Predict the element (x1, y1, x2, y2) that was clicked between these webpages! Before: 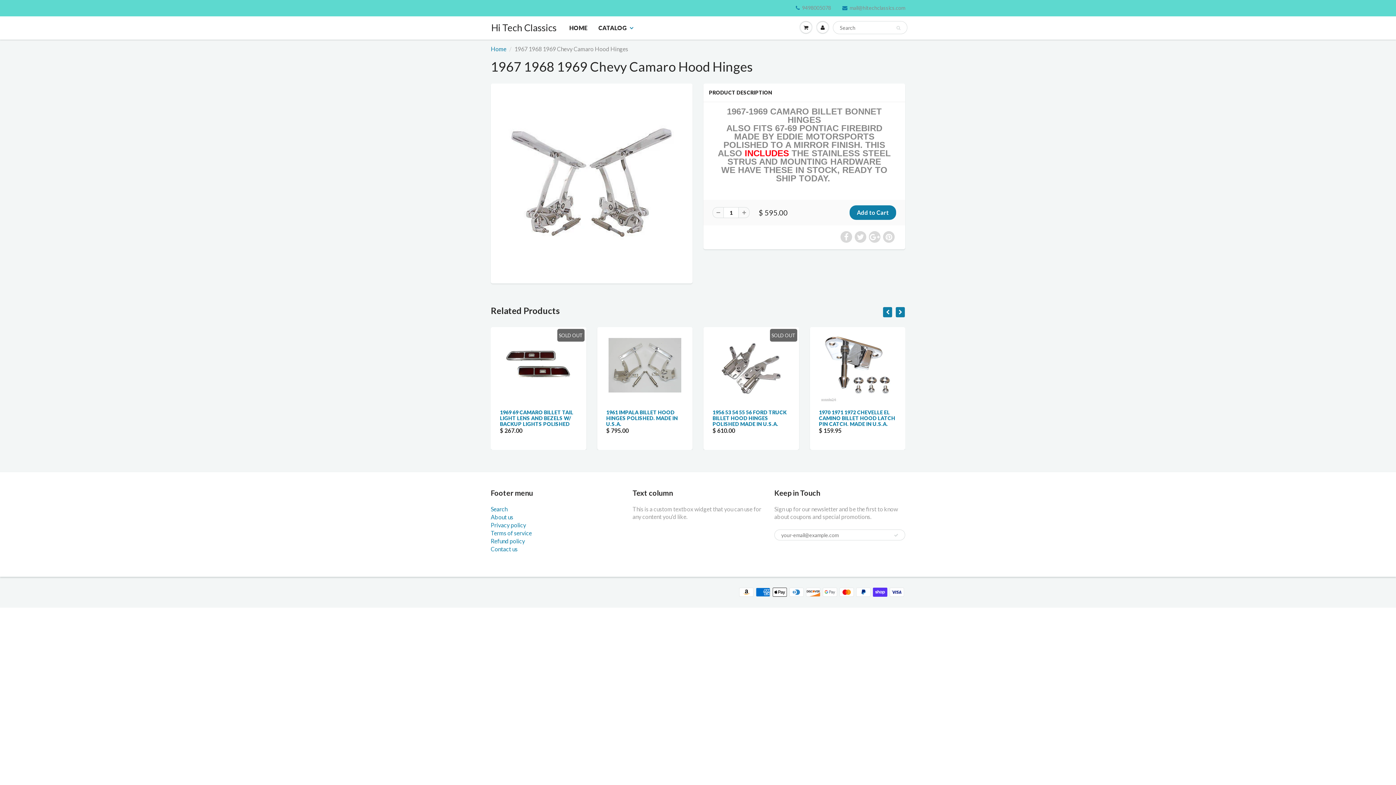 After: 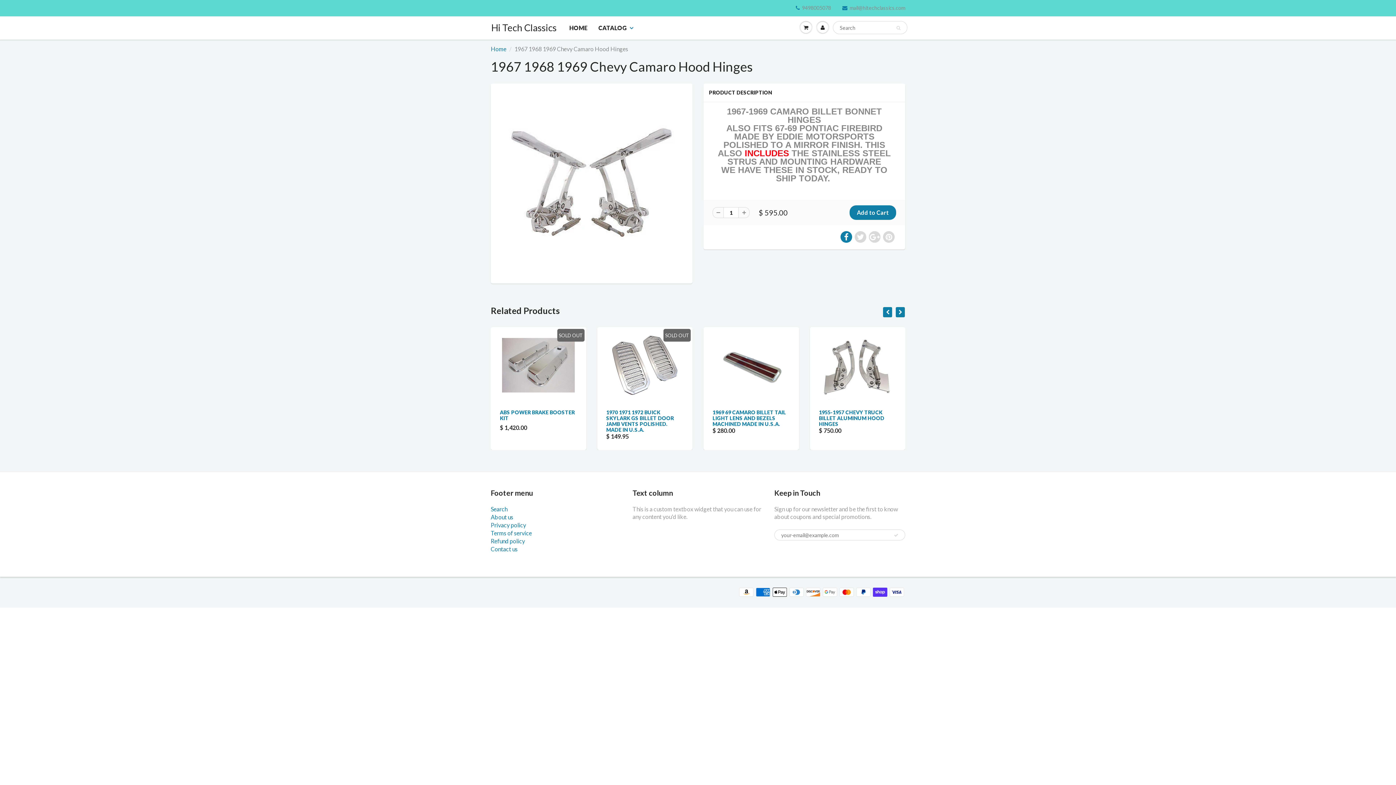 Action: bbox: (840, 231, 852, 242)